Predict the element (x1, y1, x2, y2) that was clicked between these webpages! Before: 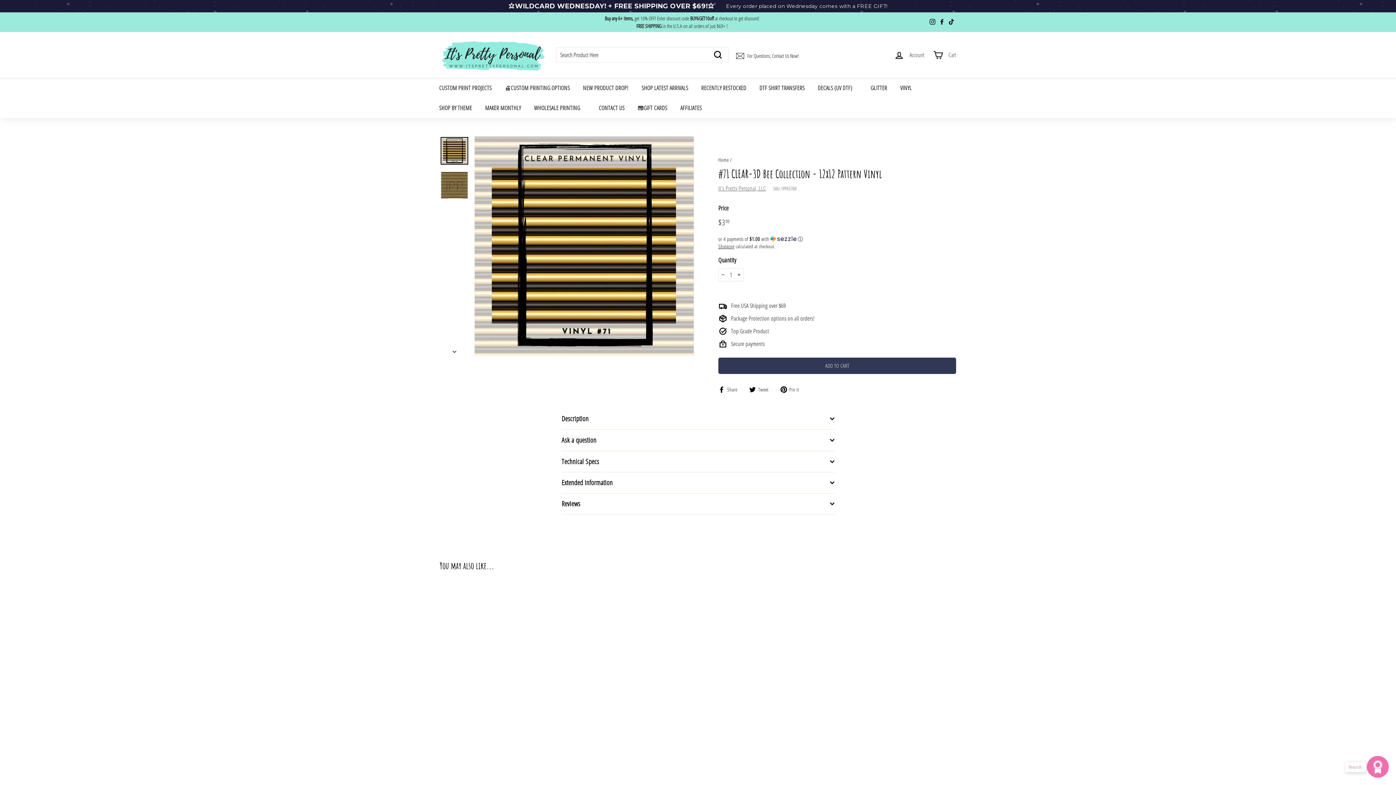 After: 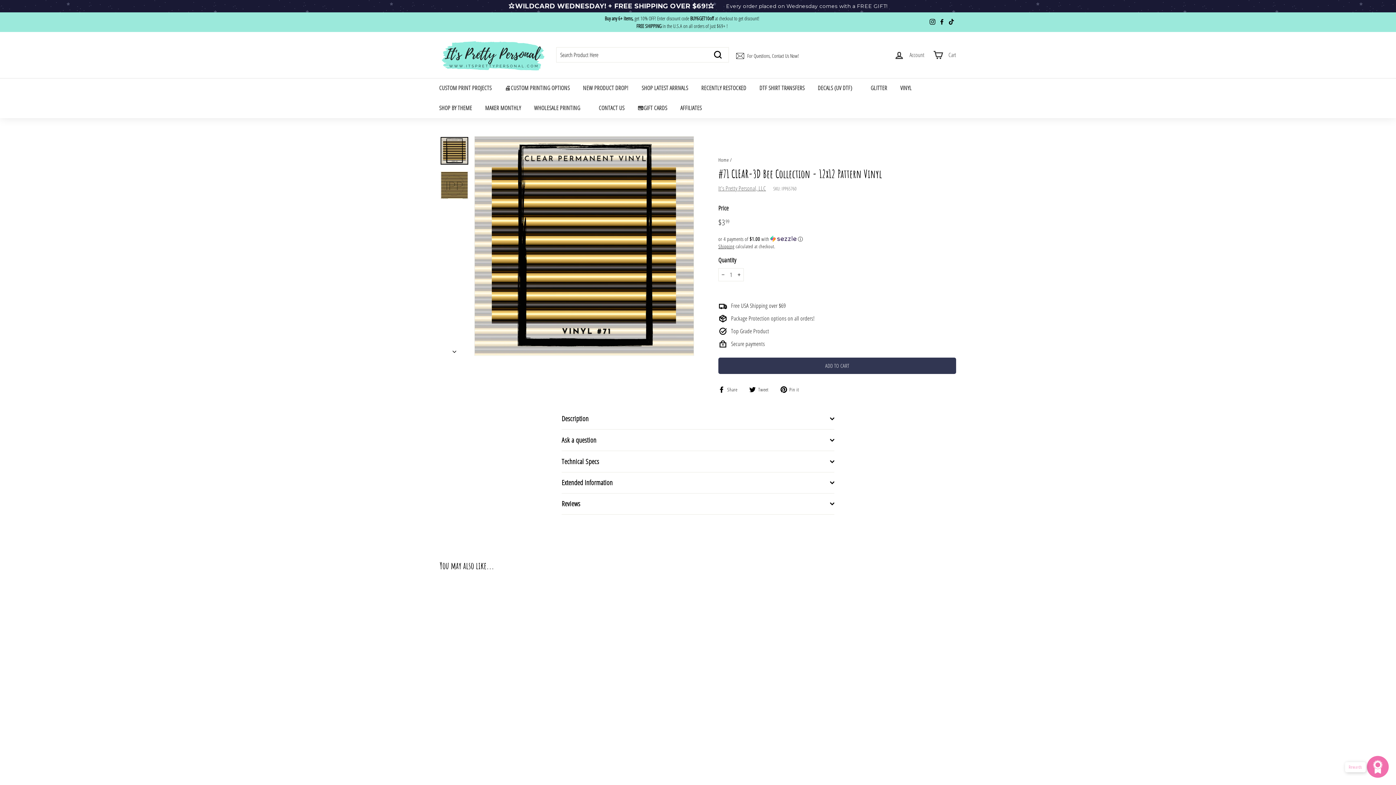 Action: bbox: (718, 384, 743, 393) label:  Share
Share on Facebook